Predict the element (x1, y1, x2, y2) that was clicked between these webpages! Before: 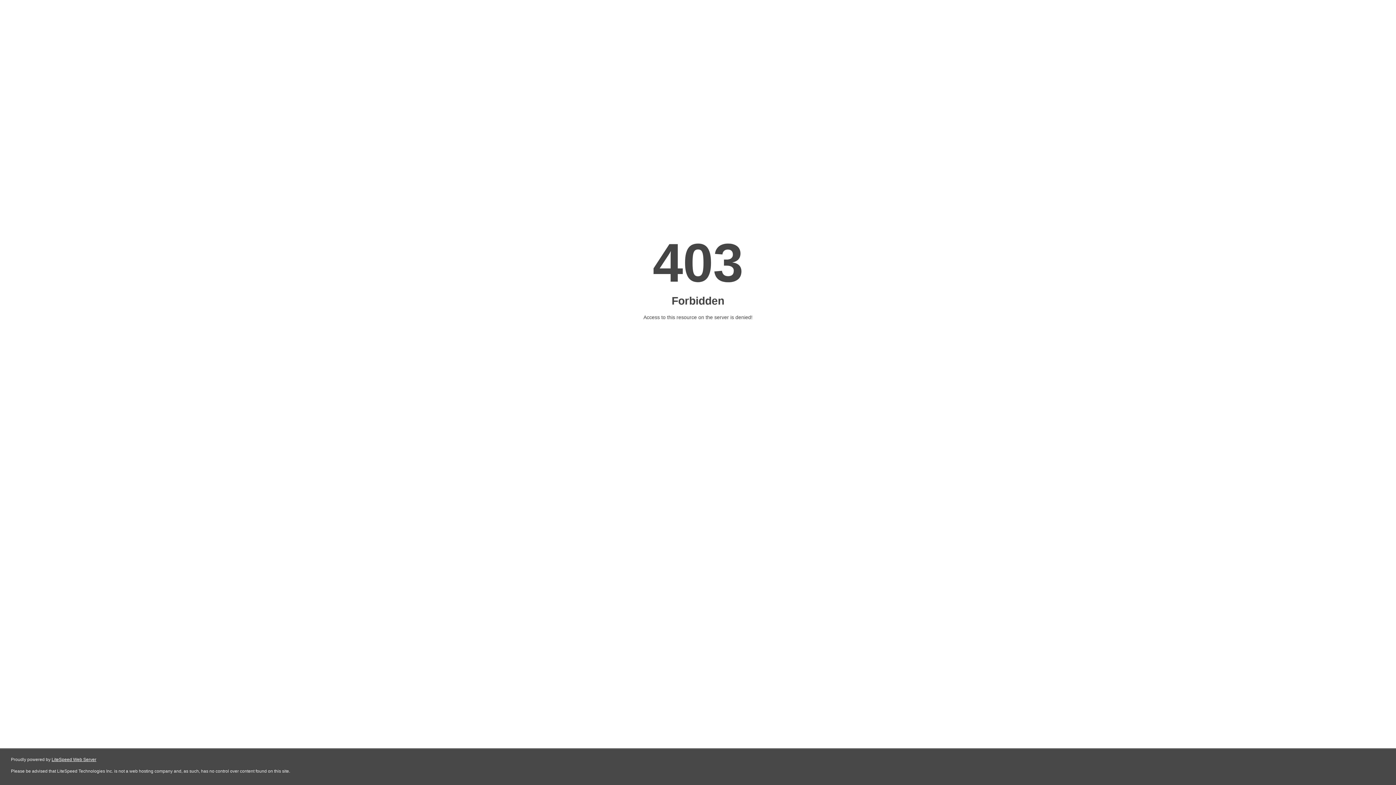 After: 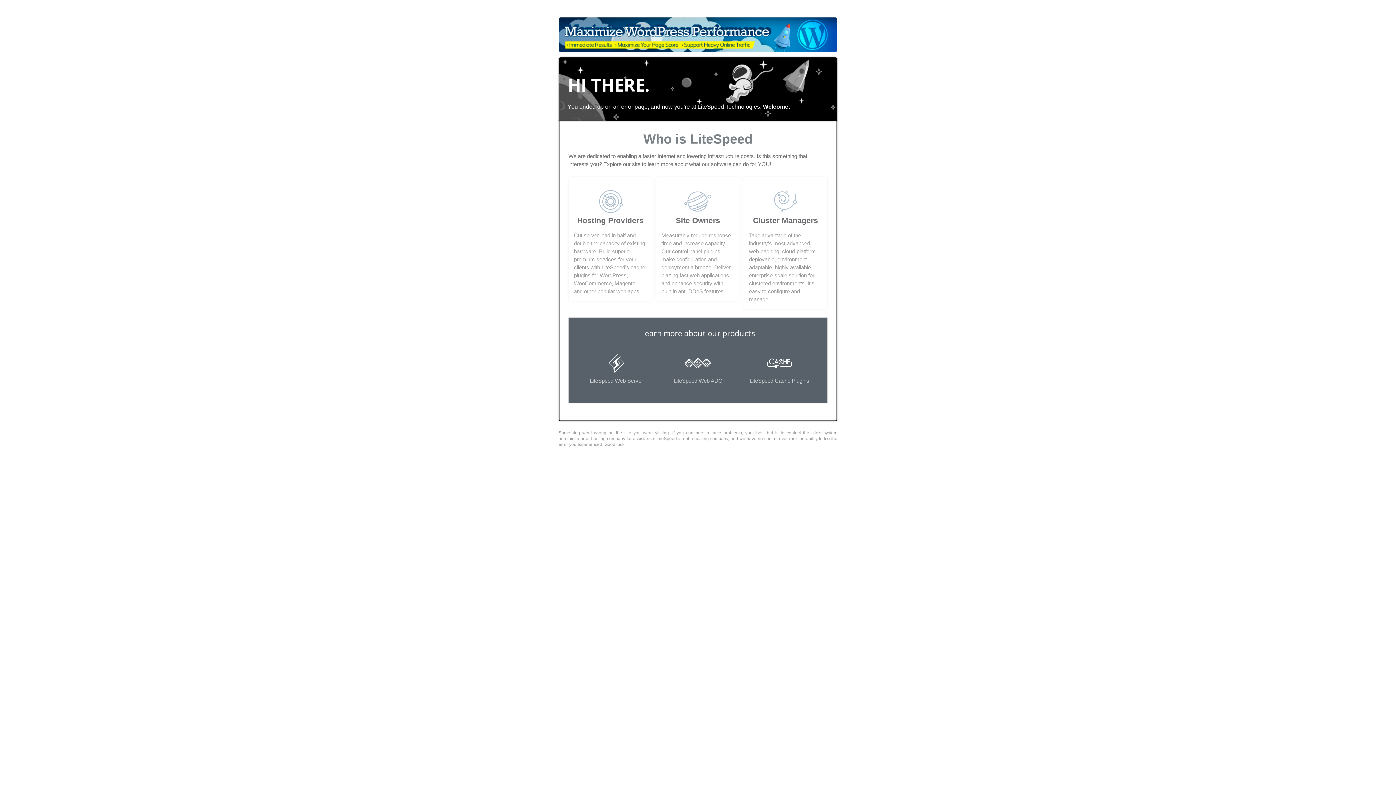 Action: label: LiteSpeed Web Server bbox: (51, 757, 96, 762)